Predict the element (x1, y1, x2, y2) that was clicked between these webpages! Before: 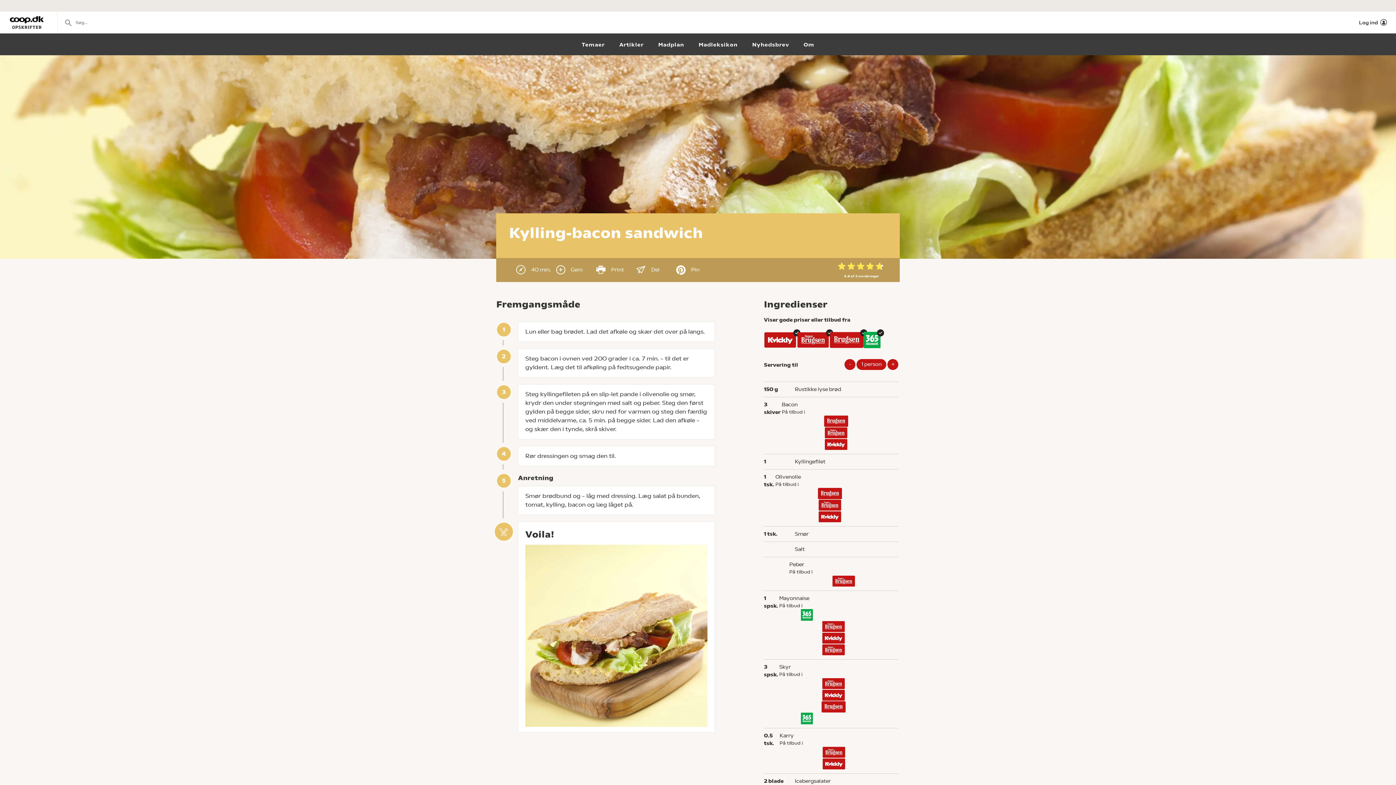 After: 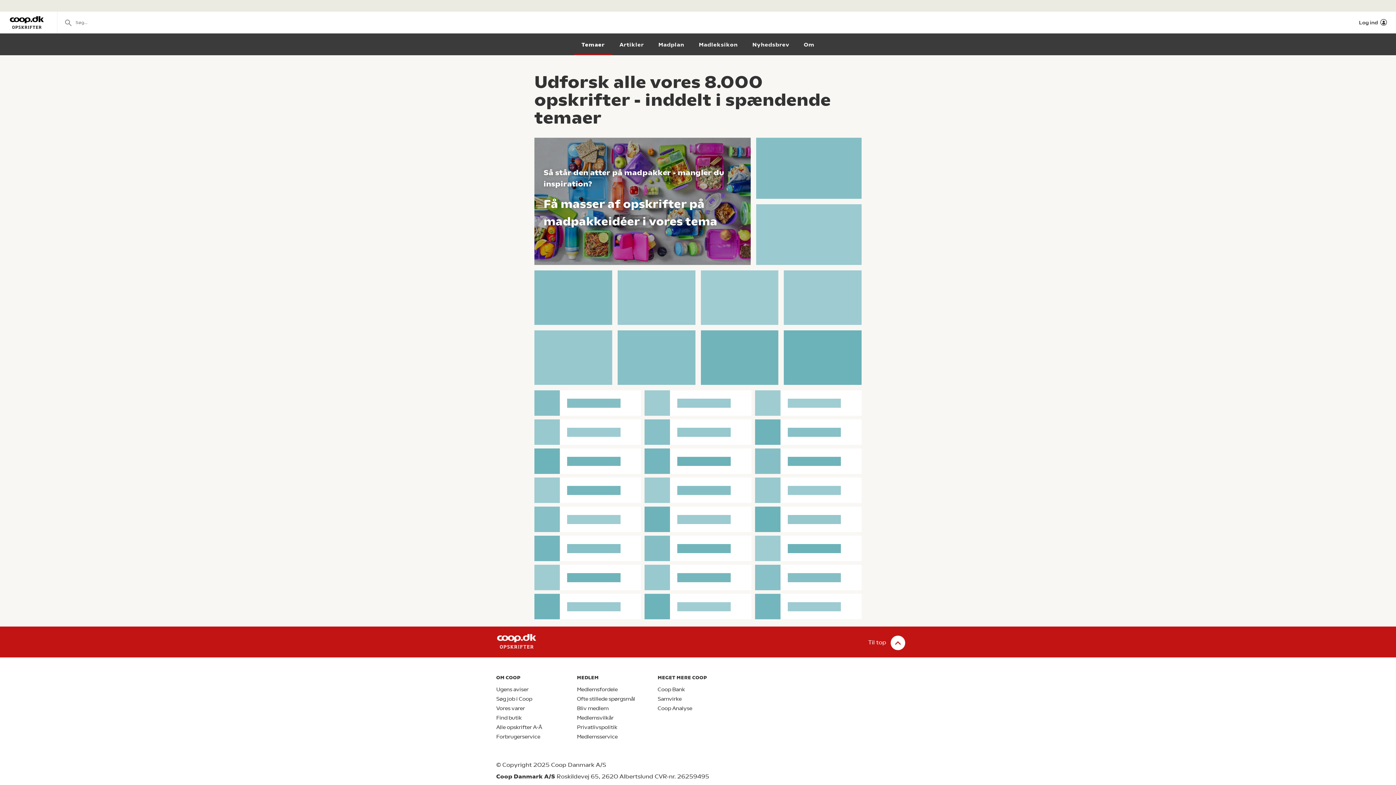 Action: label: Temaer bbox: (574, 35, 612, 55)